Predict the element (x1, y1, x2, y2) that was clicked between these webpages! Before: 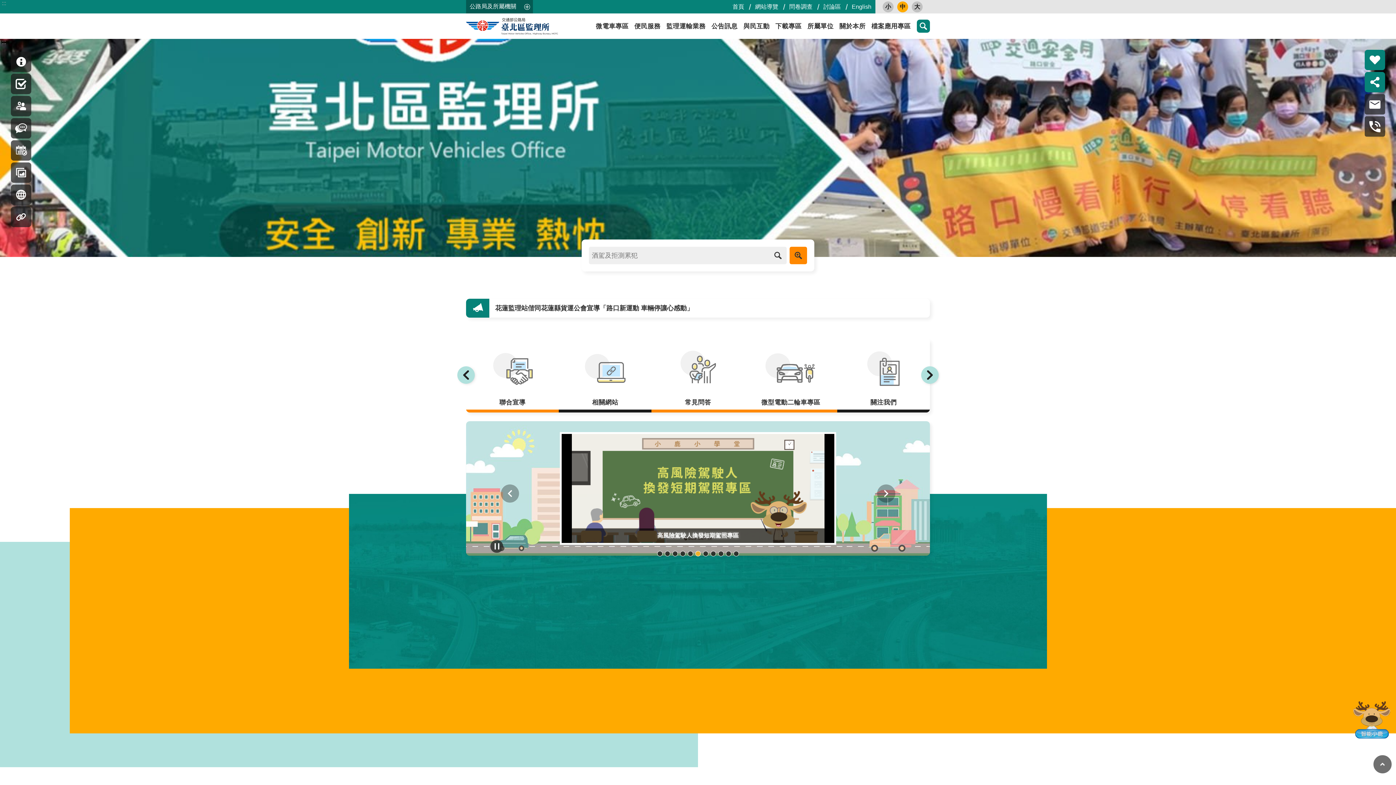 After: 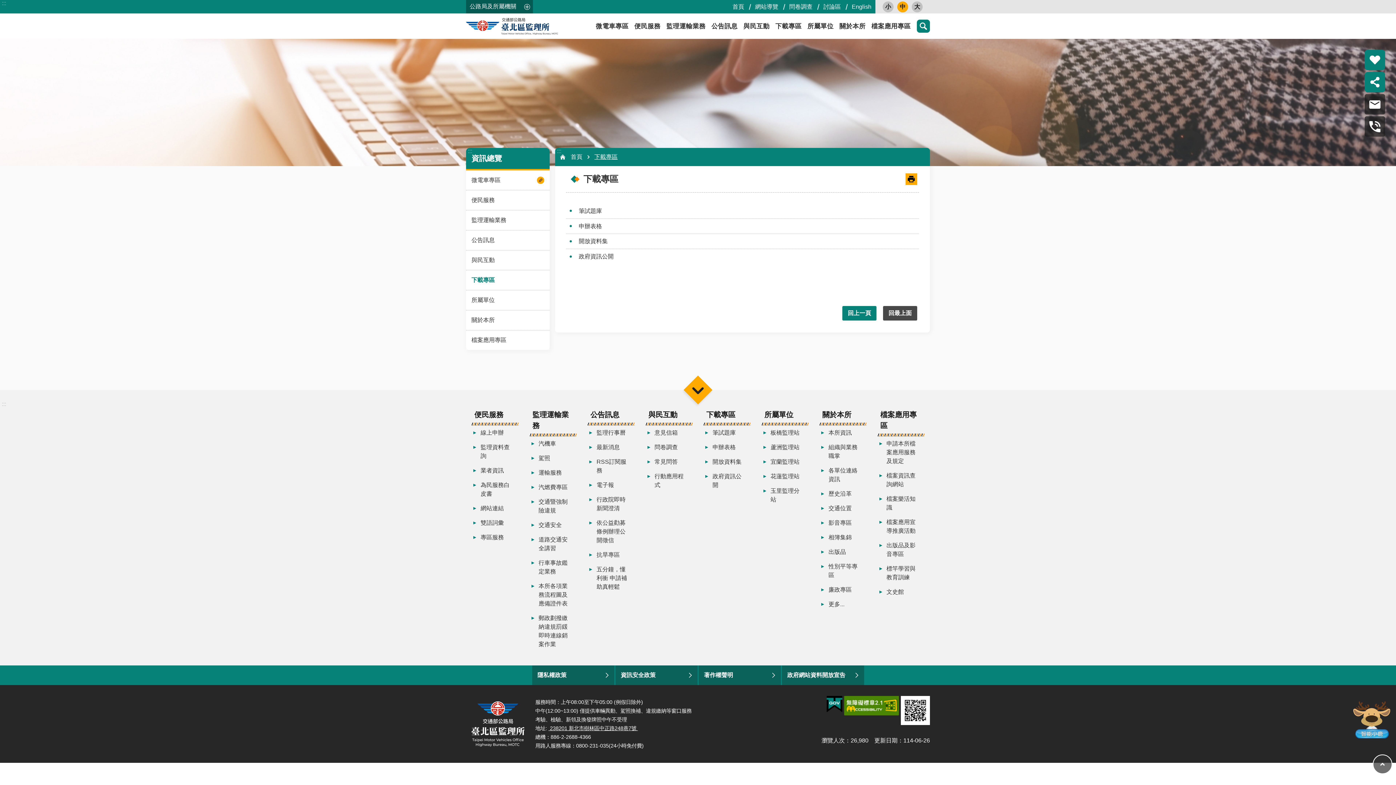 Action: bbox: (775, 20, 801, 31) label: 下載專區